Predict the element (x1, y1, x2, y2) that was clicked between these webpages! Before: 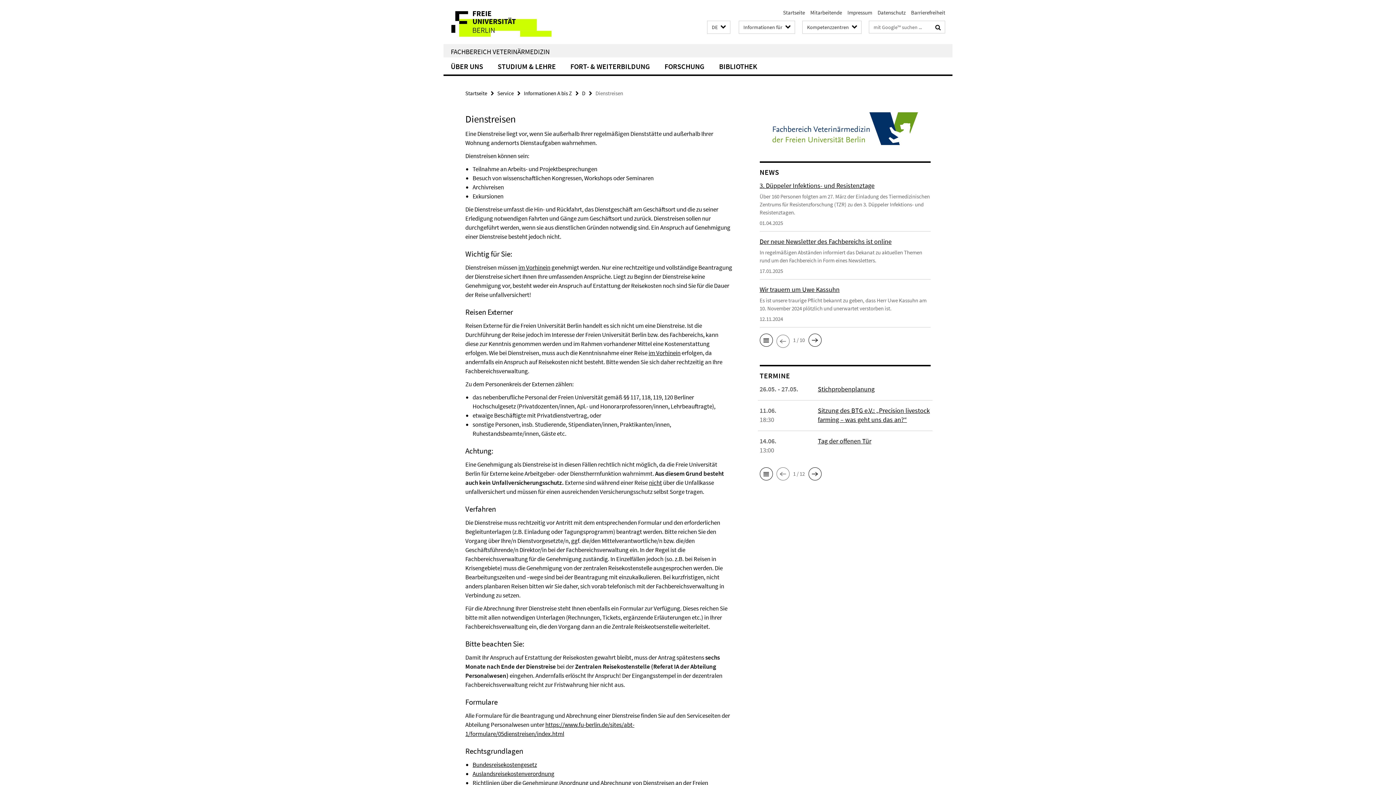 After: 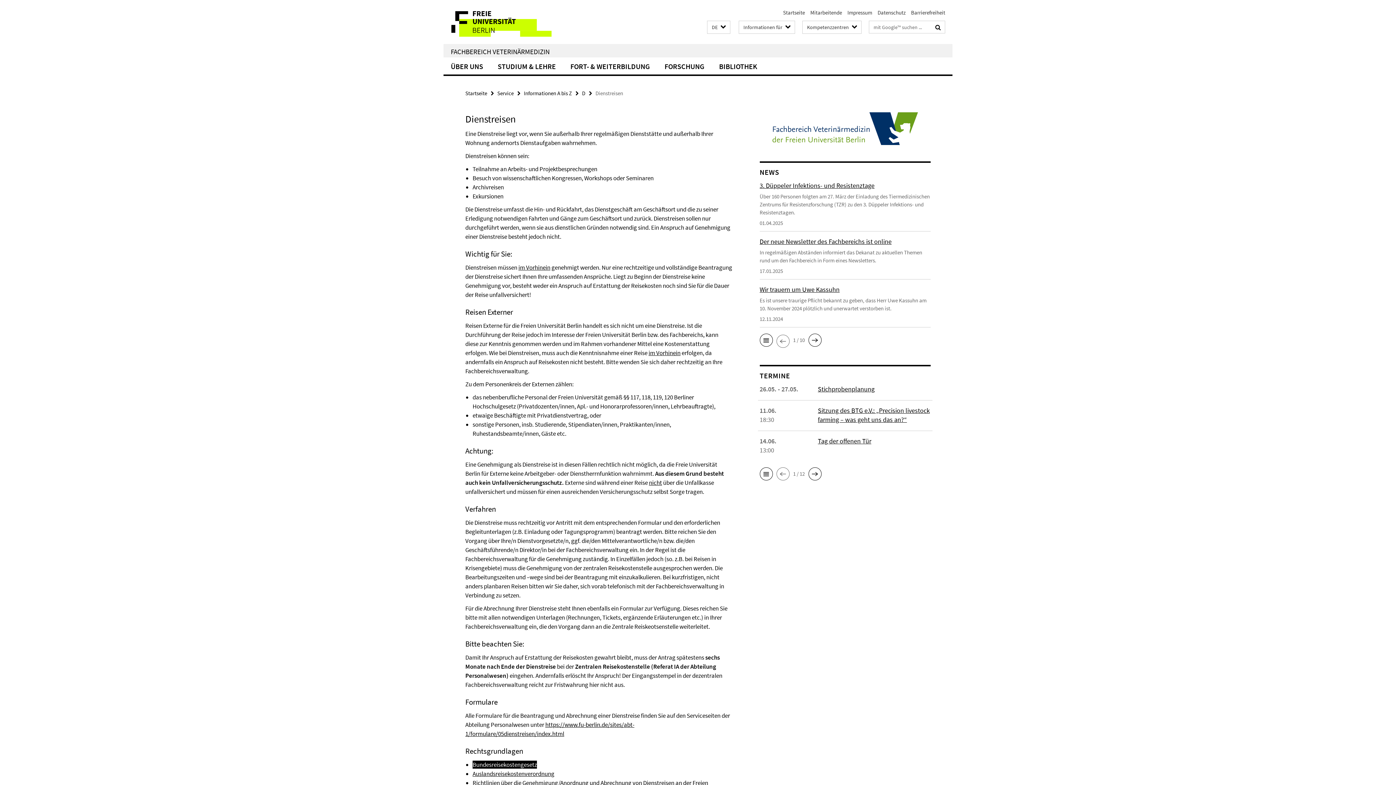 Action: label: Bundesreisekostengesetz bbox: (472, 761, 537, 769)